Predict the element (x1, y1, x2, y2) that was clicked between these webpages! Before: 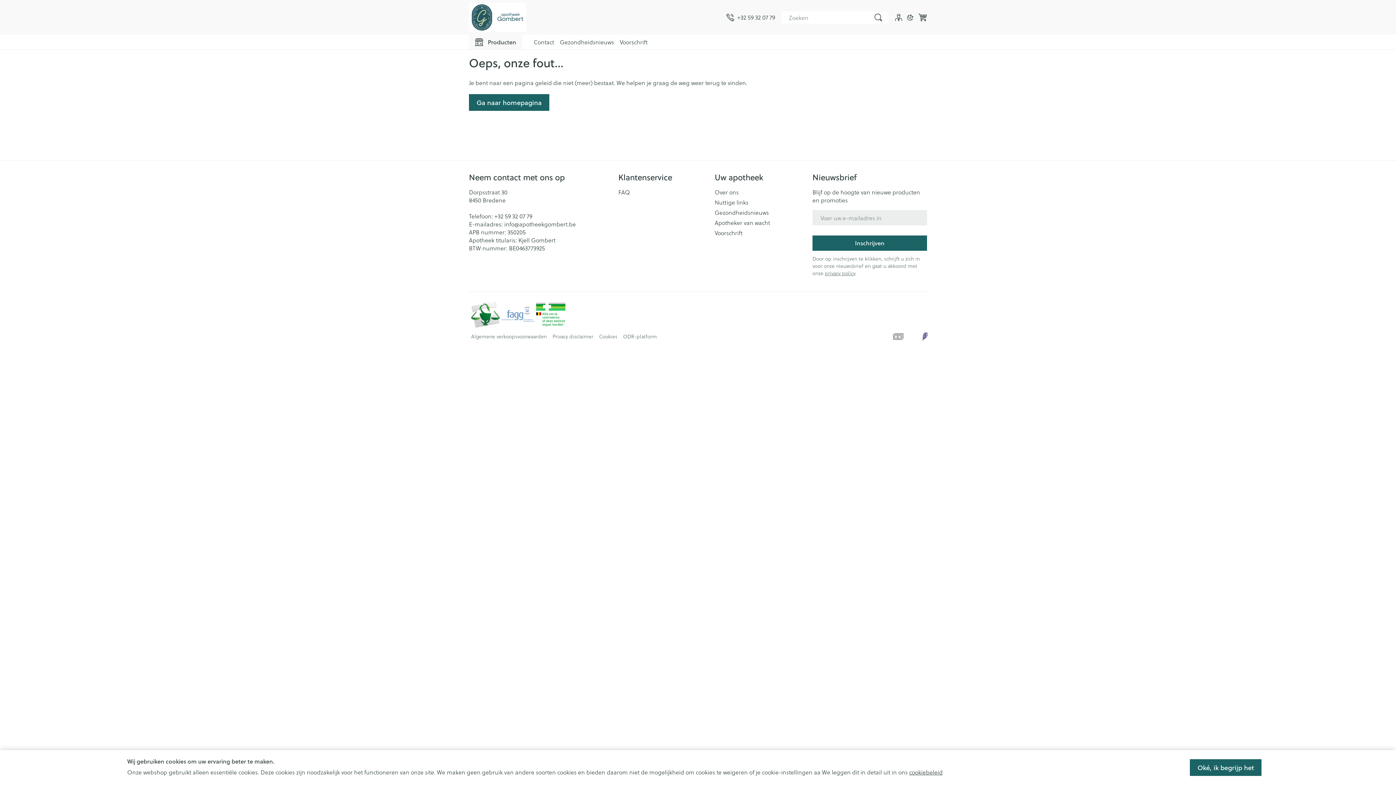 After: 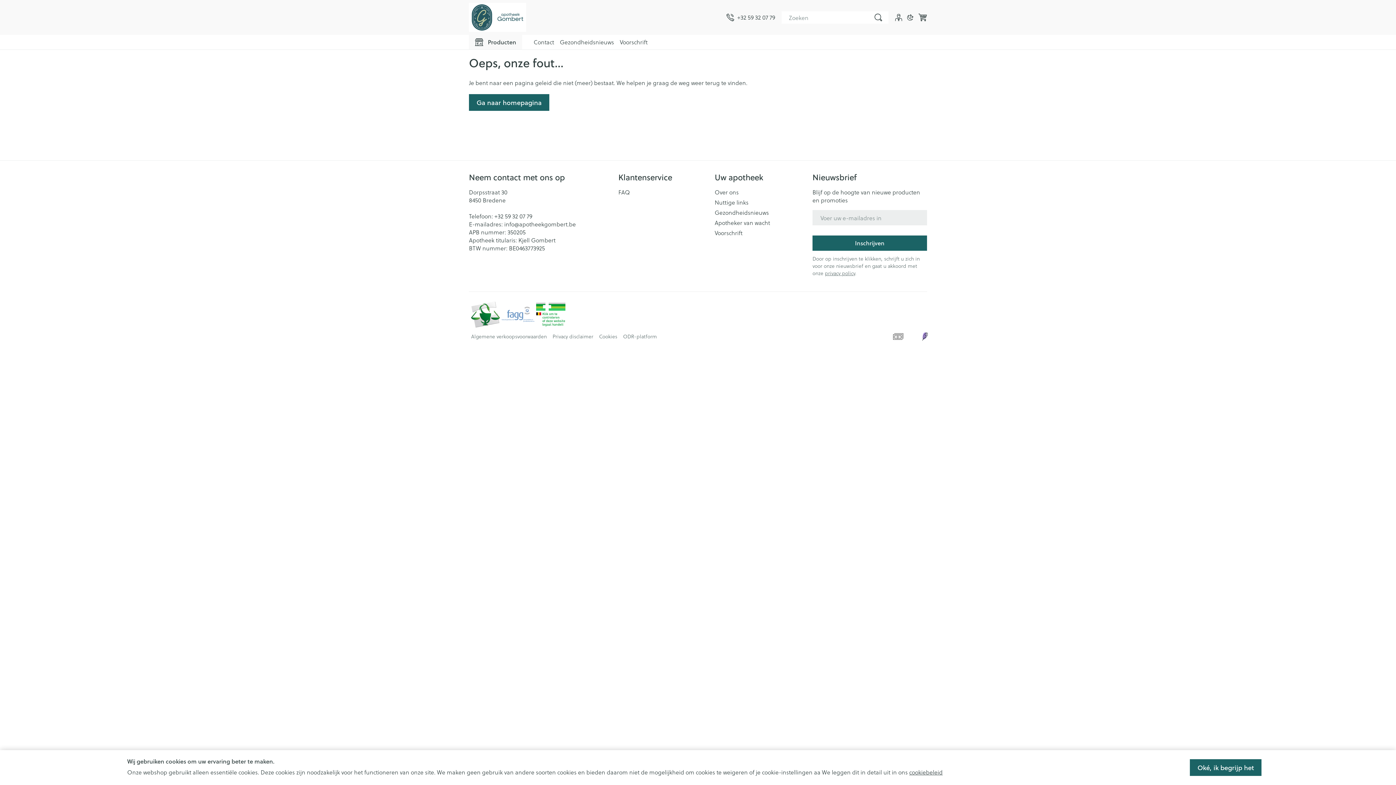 Action: bbox: (501, 306, 534, 322)